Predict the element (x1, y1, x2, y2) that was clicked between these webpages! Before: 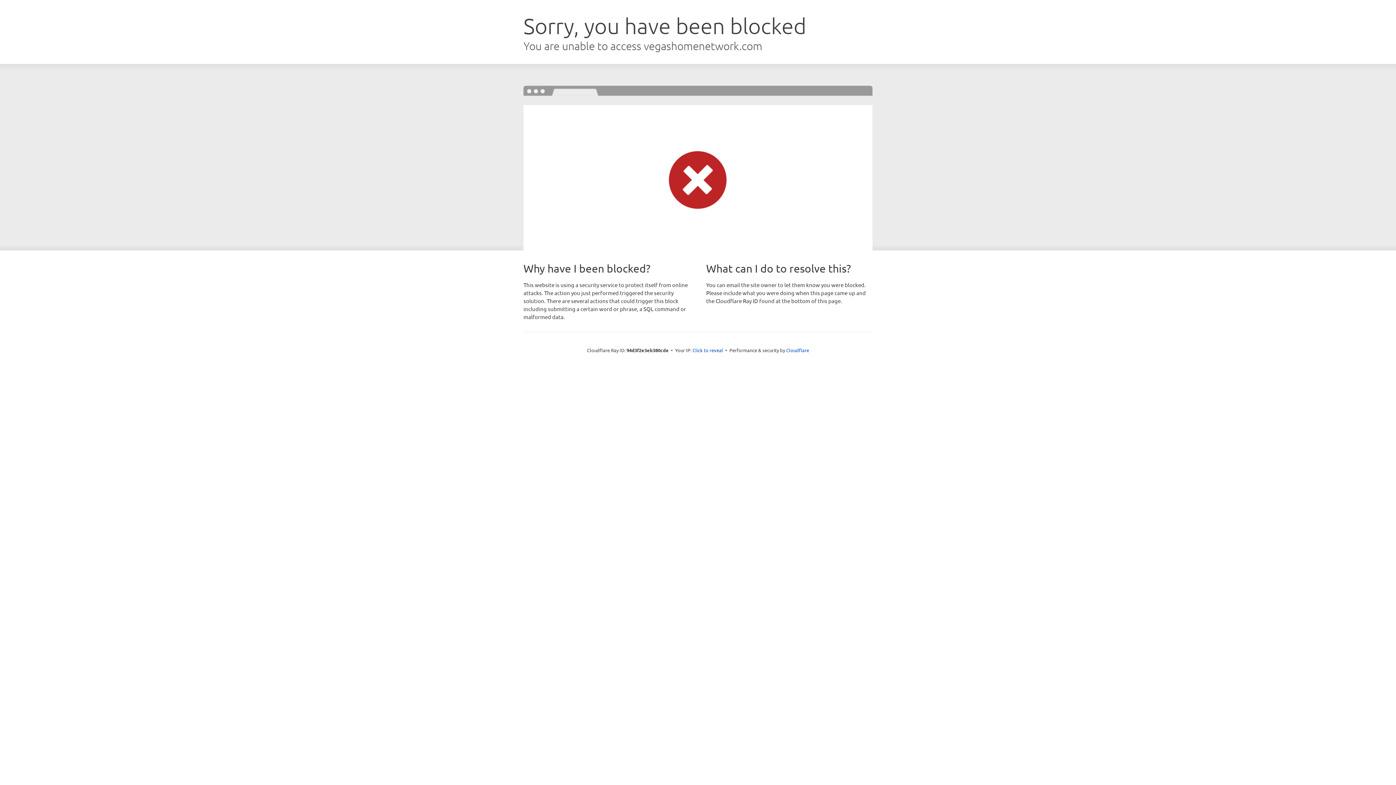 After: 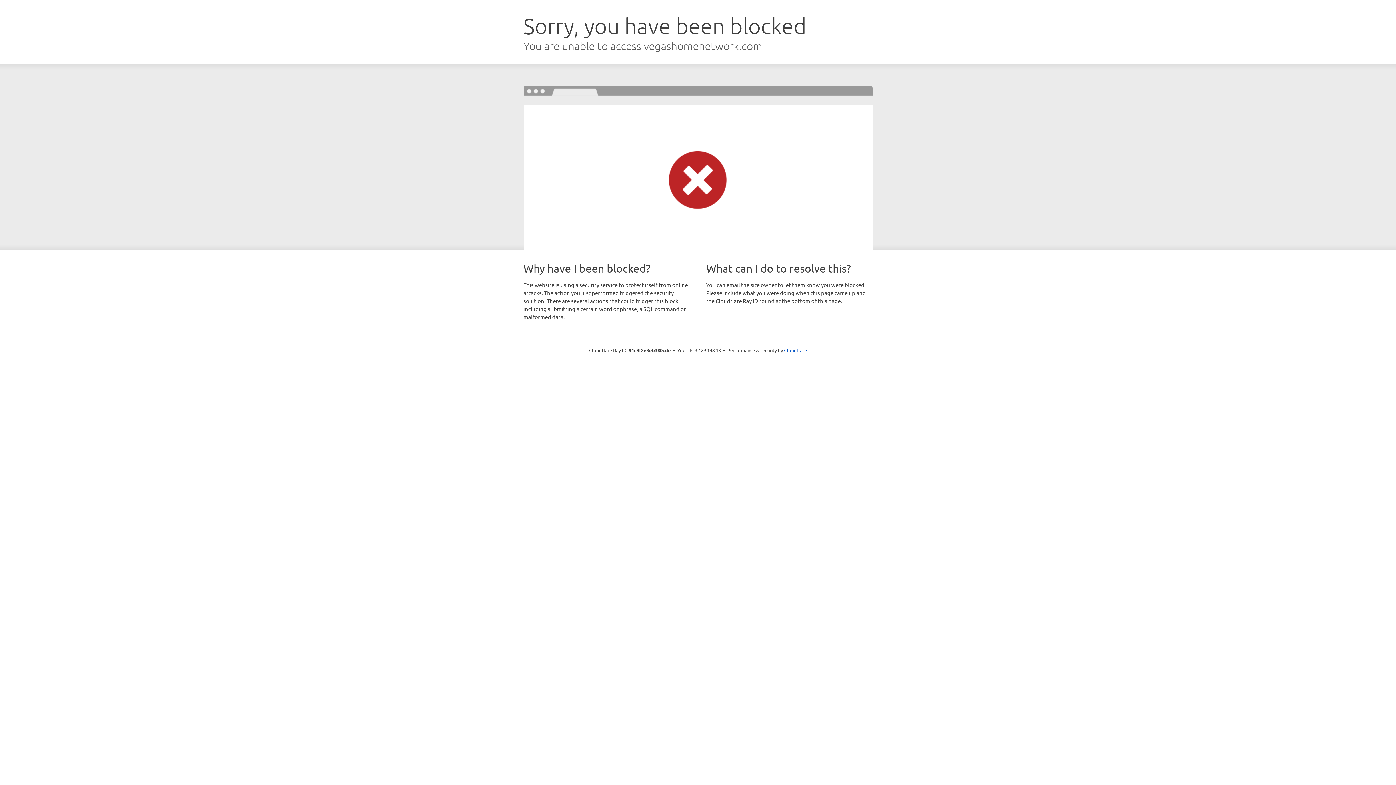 Action: label: Click to reveal bbox: (692, 346, 723, 353)